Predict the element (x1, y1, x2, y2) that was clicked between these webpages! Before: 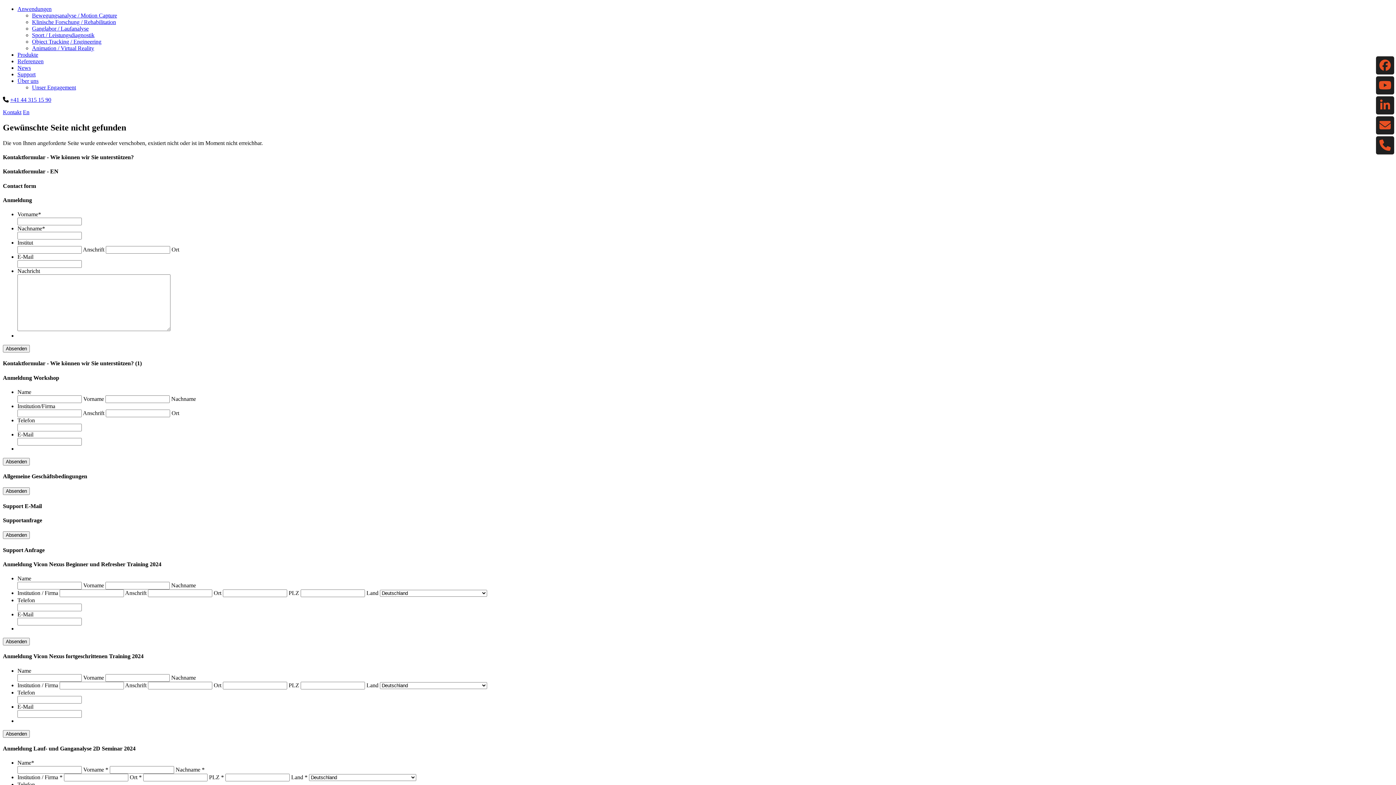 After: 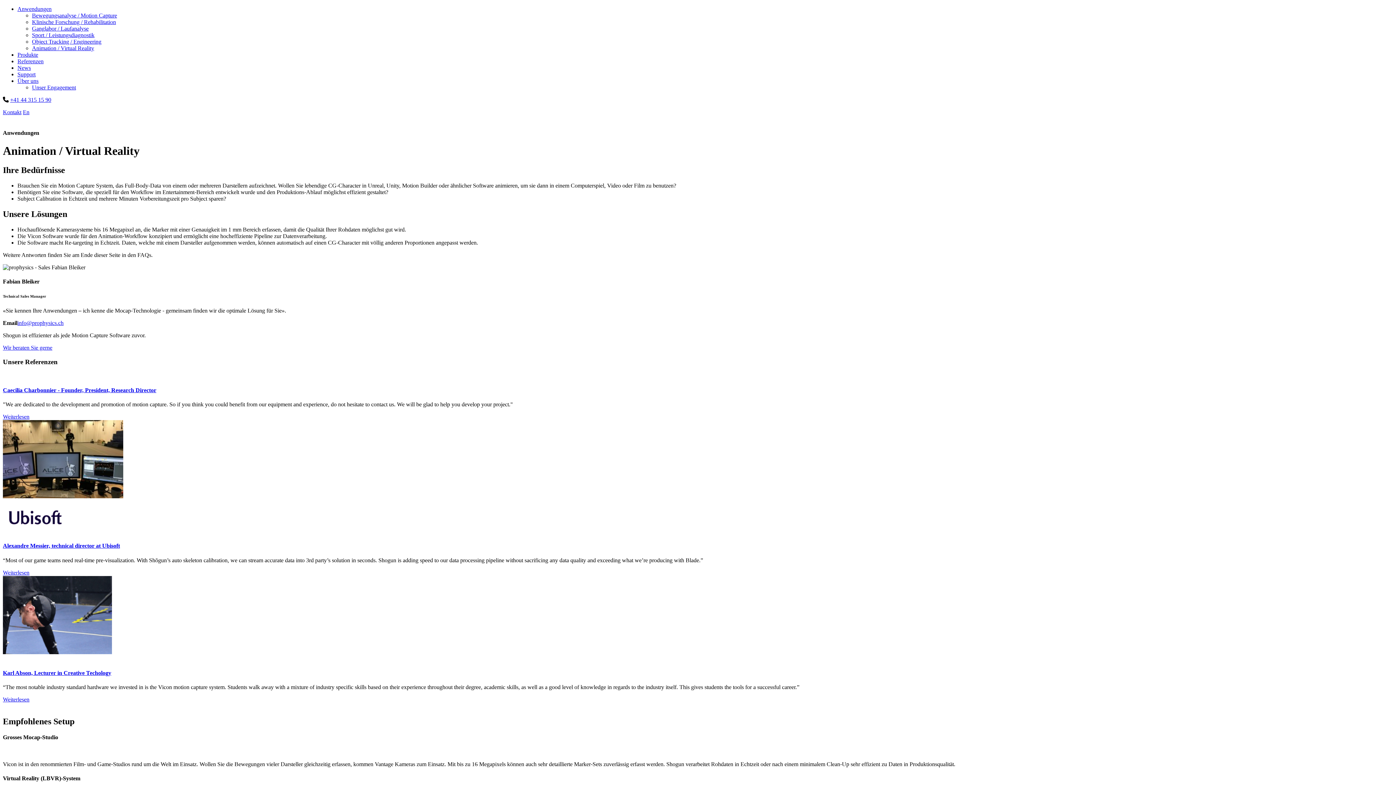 Action: label: Animation / Virtual Reality bbox: (32, 45, 94, 51)